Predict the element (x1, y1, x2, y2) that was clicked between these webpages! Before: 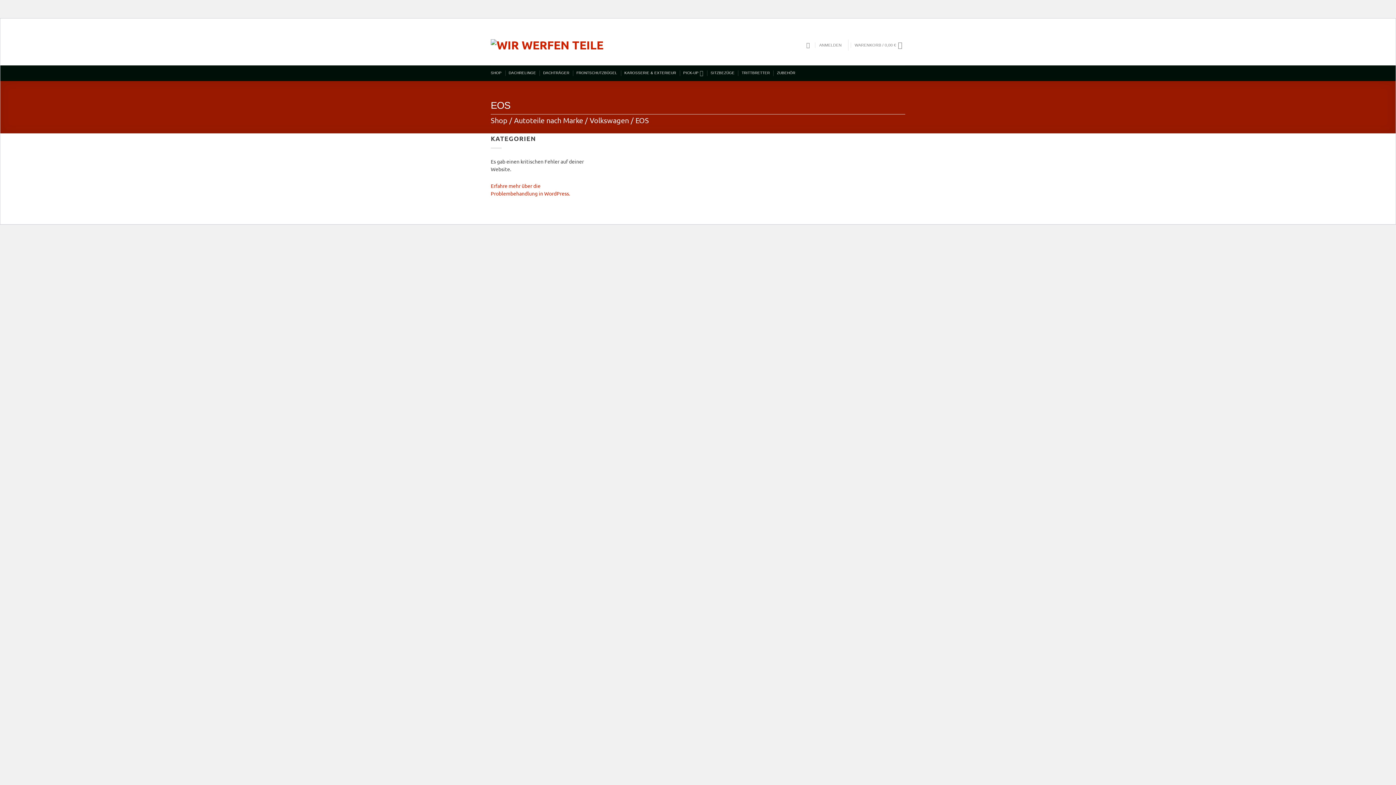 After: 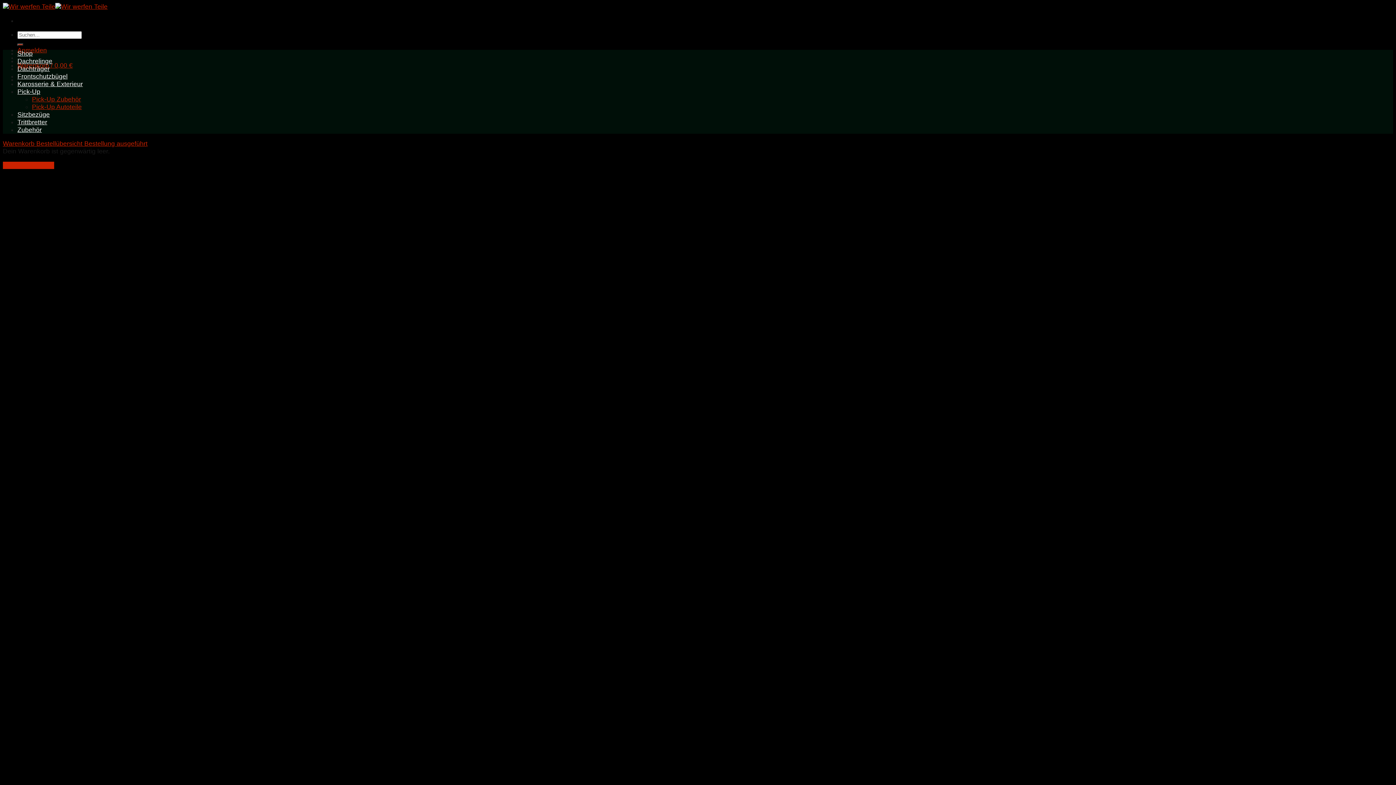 Action: label: WARENKORB / 0,00 € bbox: (854, 37, 905, 53)